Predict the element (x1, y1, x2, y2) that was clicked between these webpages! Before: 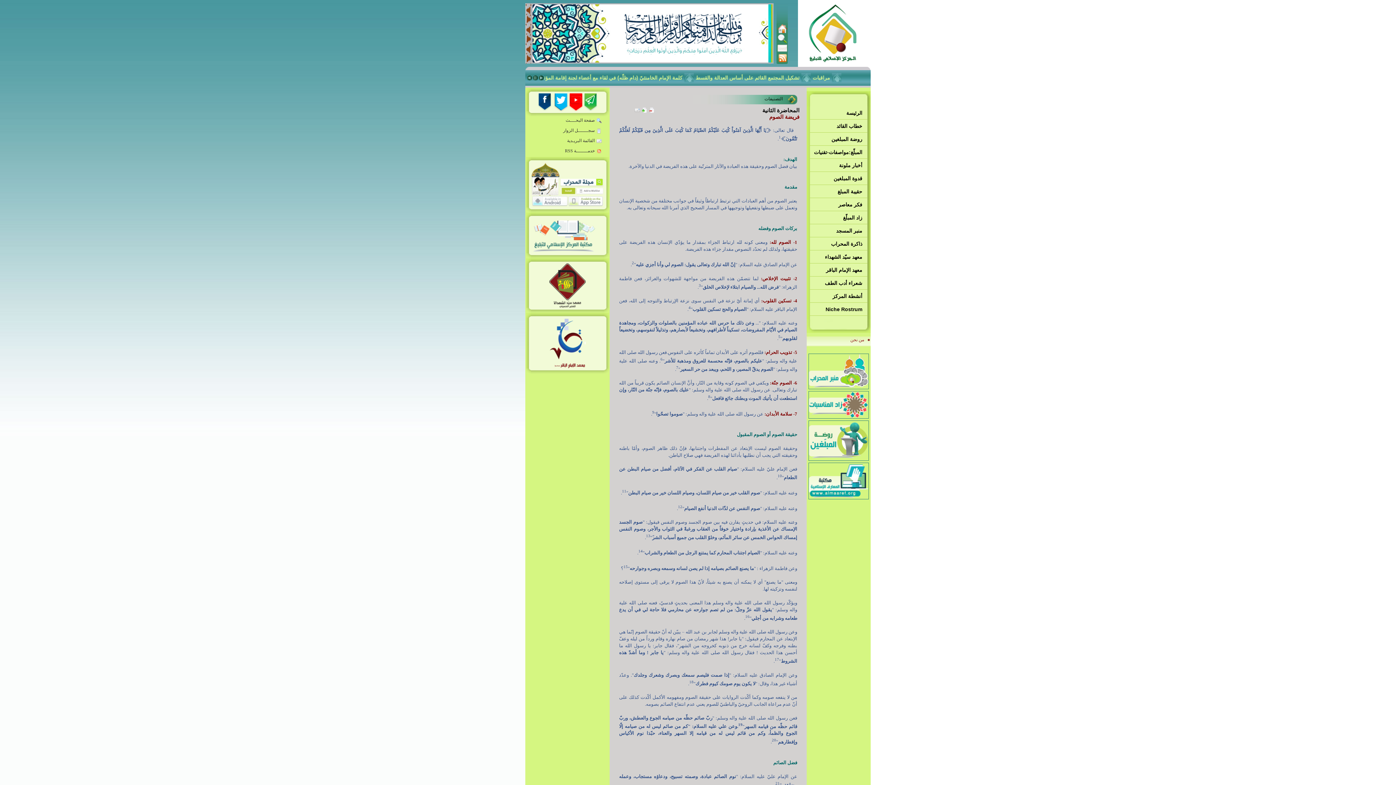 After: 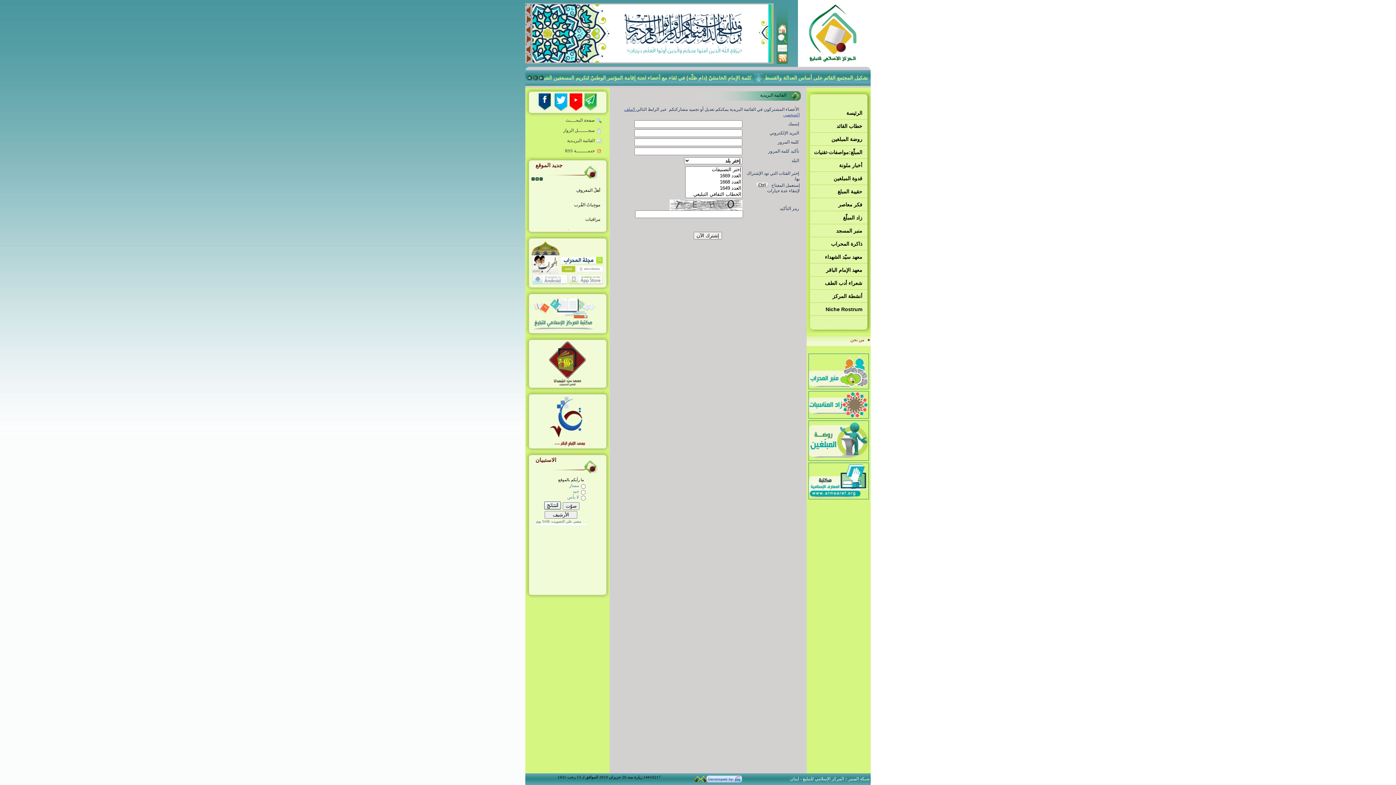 Action: label: القائمة البريـدية bbox: (515, 136, 609, 146)